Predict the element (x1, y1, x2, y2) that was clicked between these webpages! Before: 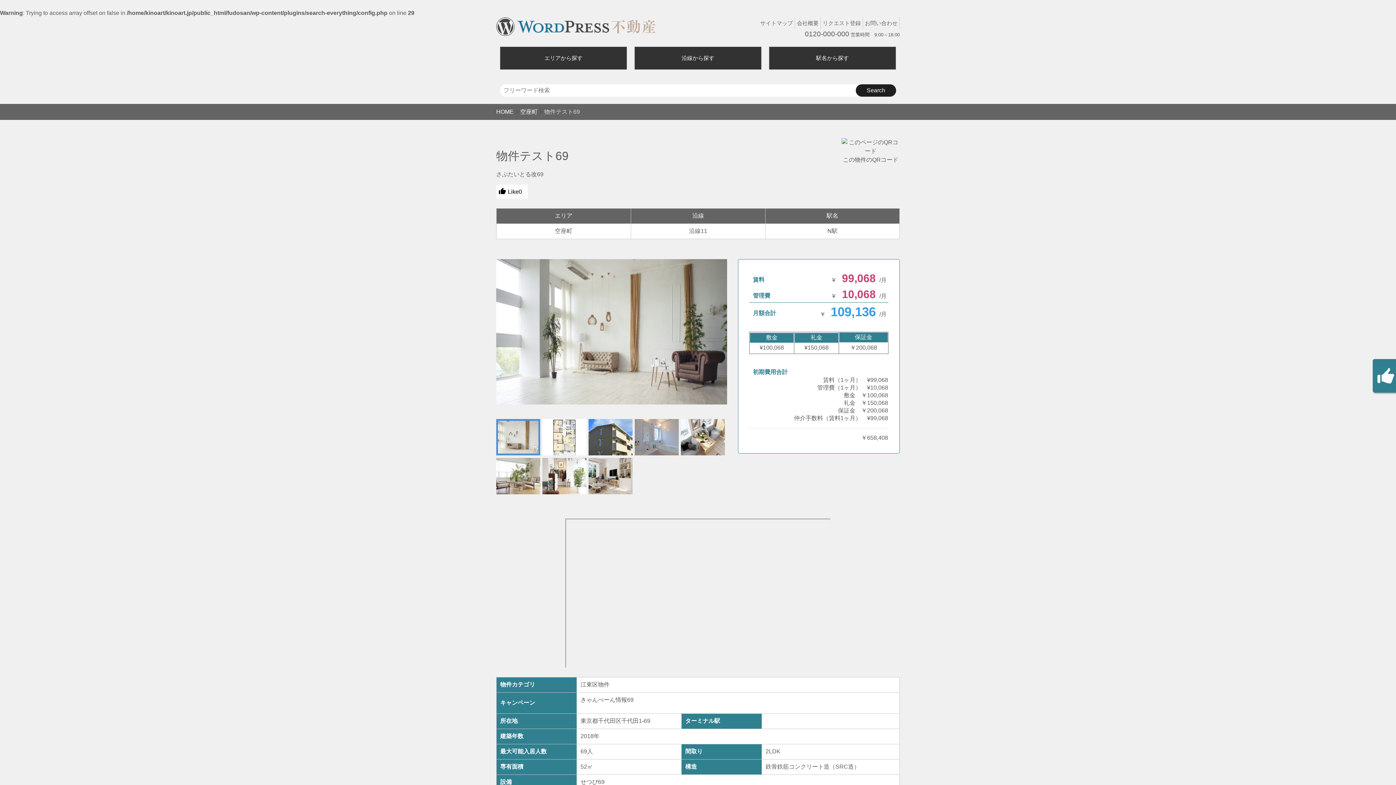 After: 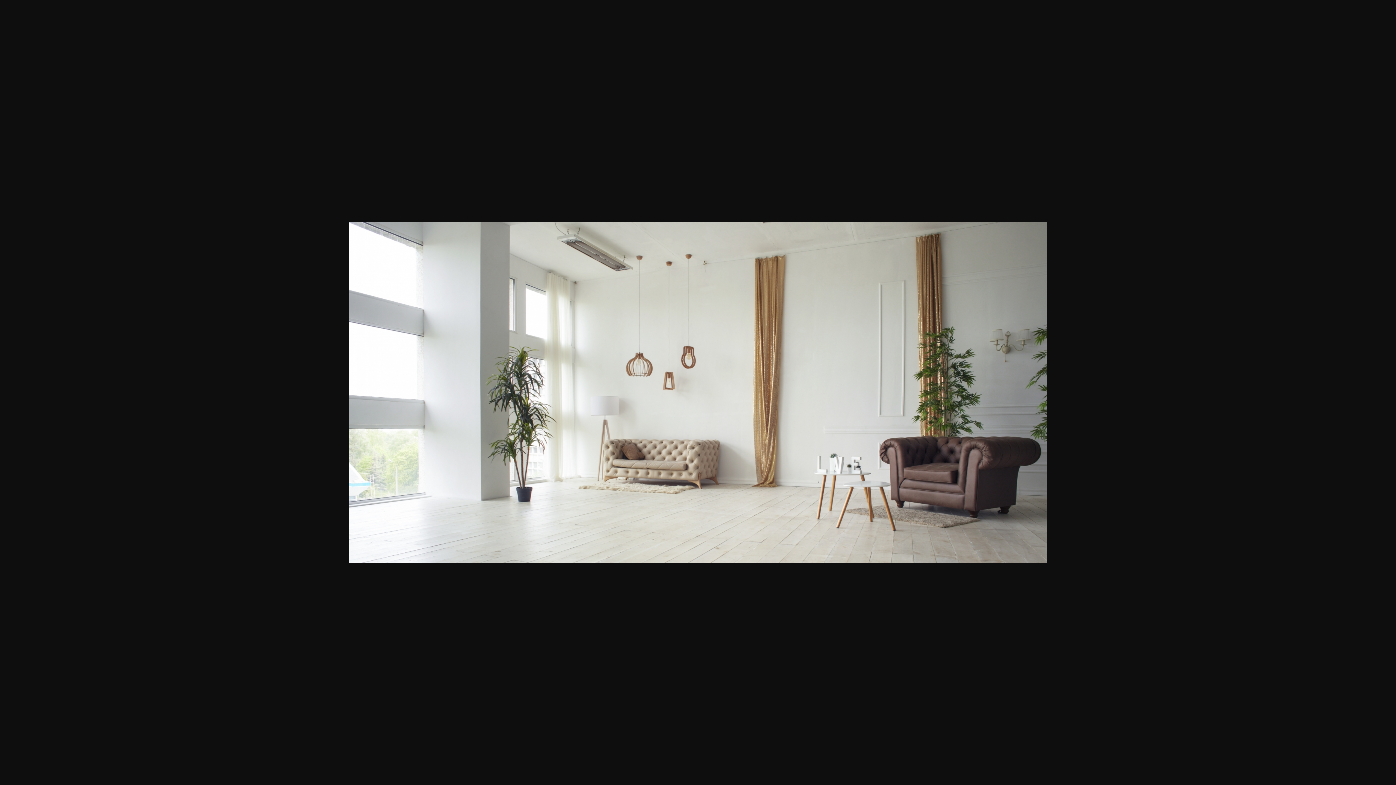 Action: bbox: (496, 259, 727, 404)